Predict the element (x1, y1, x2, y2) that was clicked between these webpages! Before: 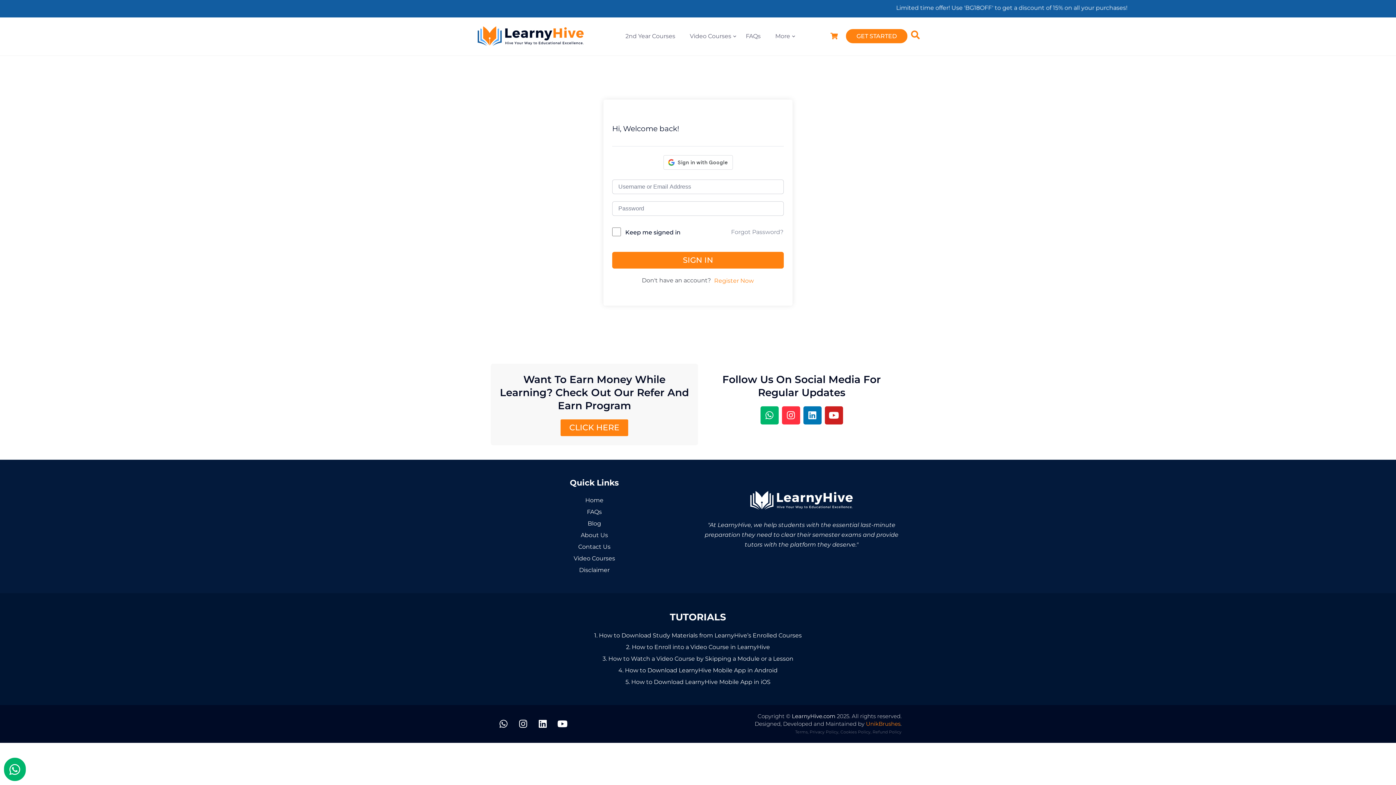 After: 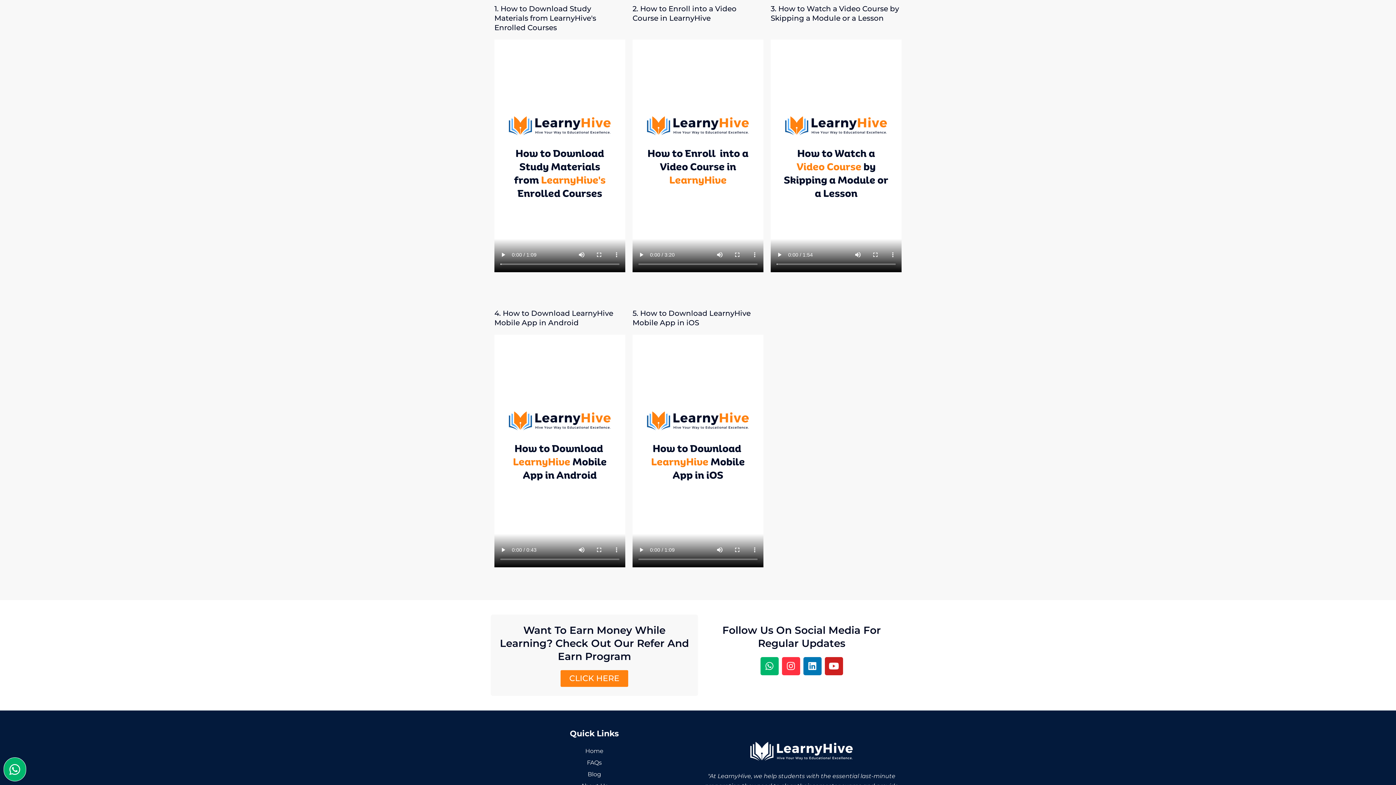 Action: bbox: (494, 630, 901, 640) label: 1. How to Download Study Materials from LearnyHive’s Enrolled Courses